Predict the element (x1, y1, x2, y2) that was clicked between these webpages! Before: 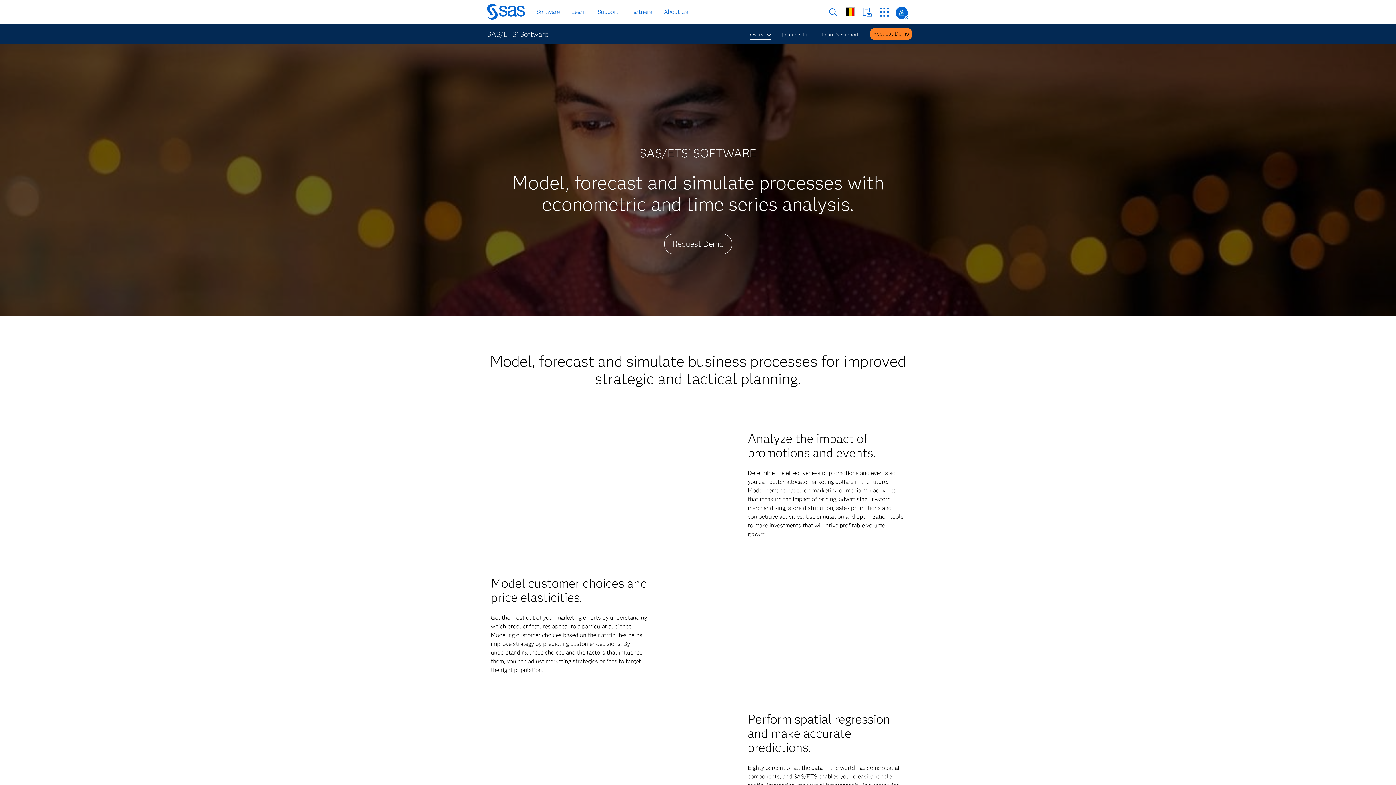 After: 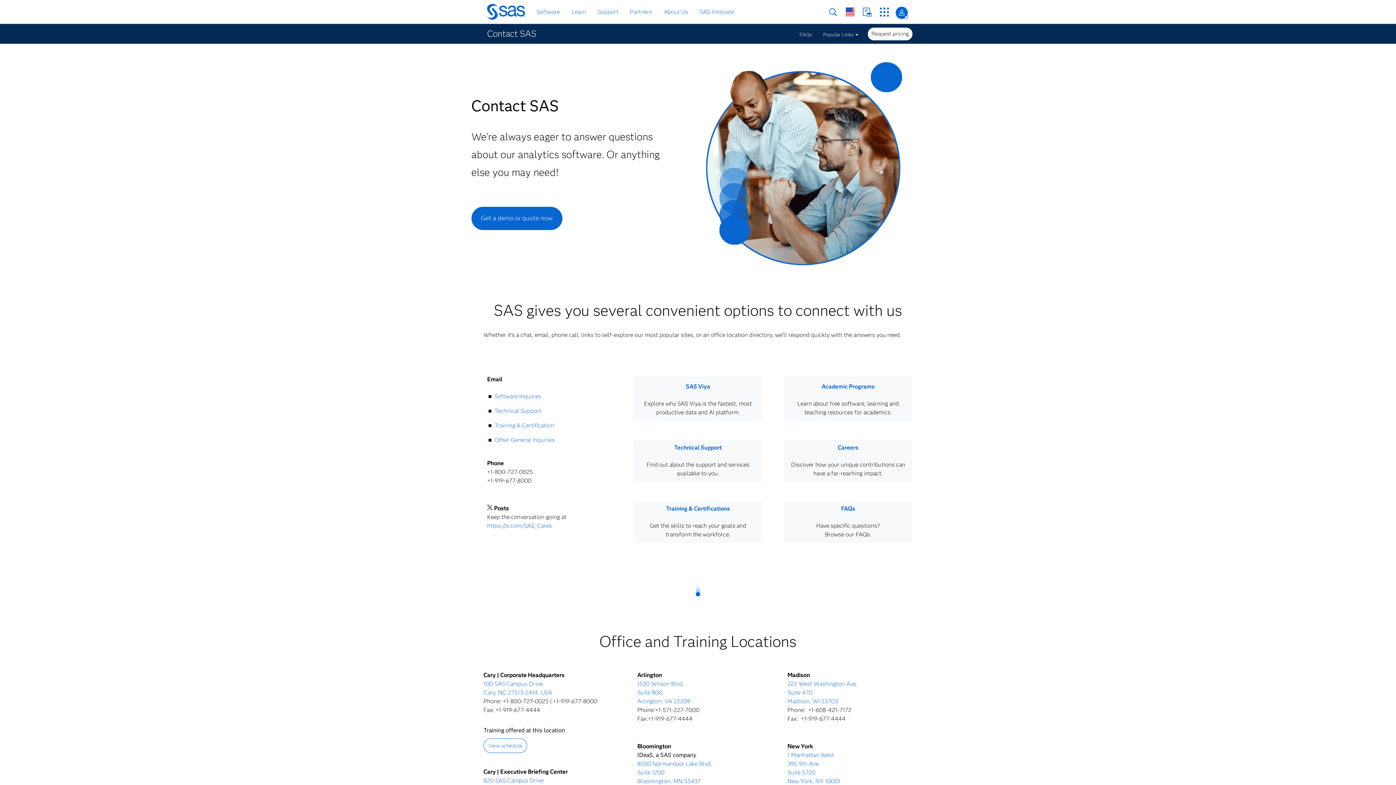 Action: label: Contact Us bbox: (862, 7, 872, 16)